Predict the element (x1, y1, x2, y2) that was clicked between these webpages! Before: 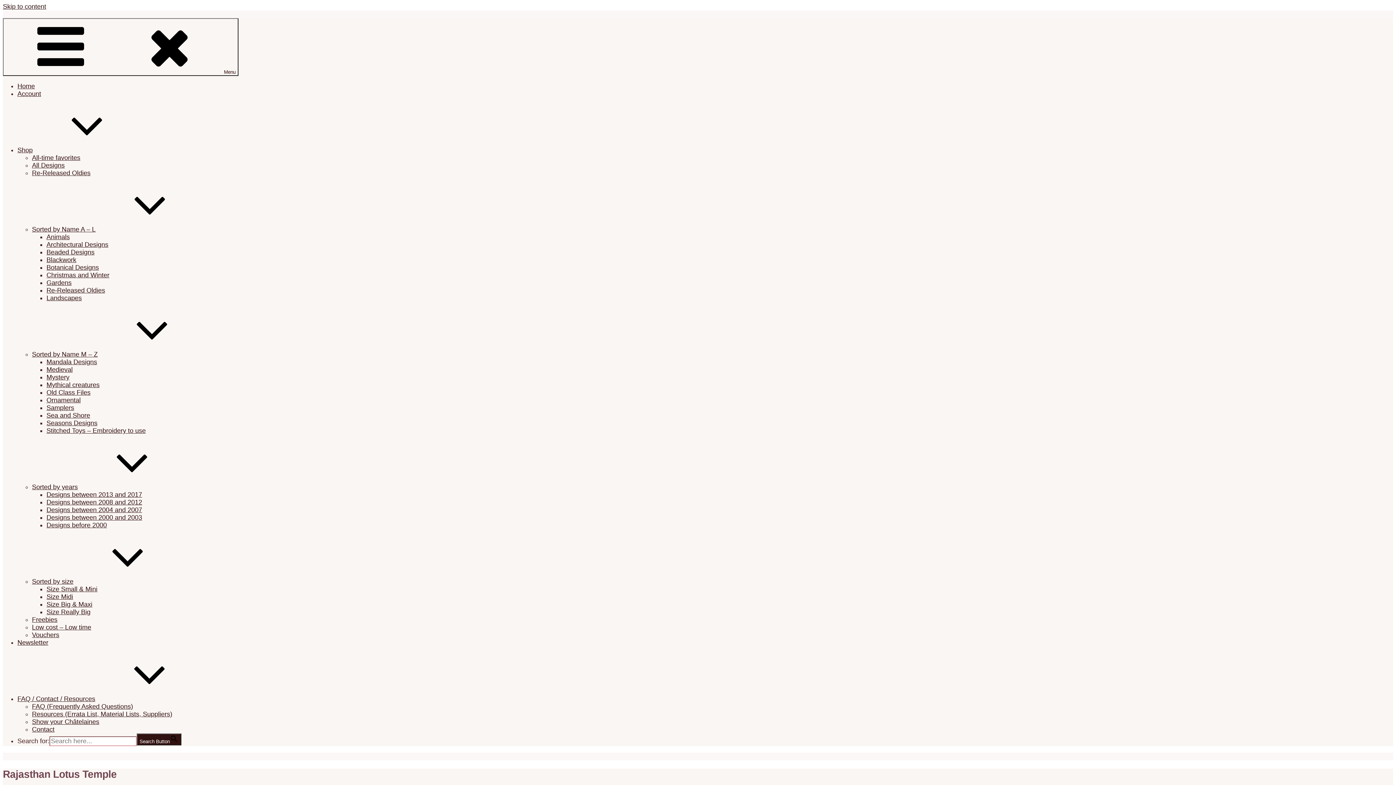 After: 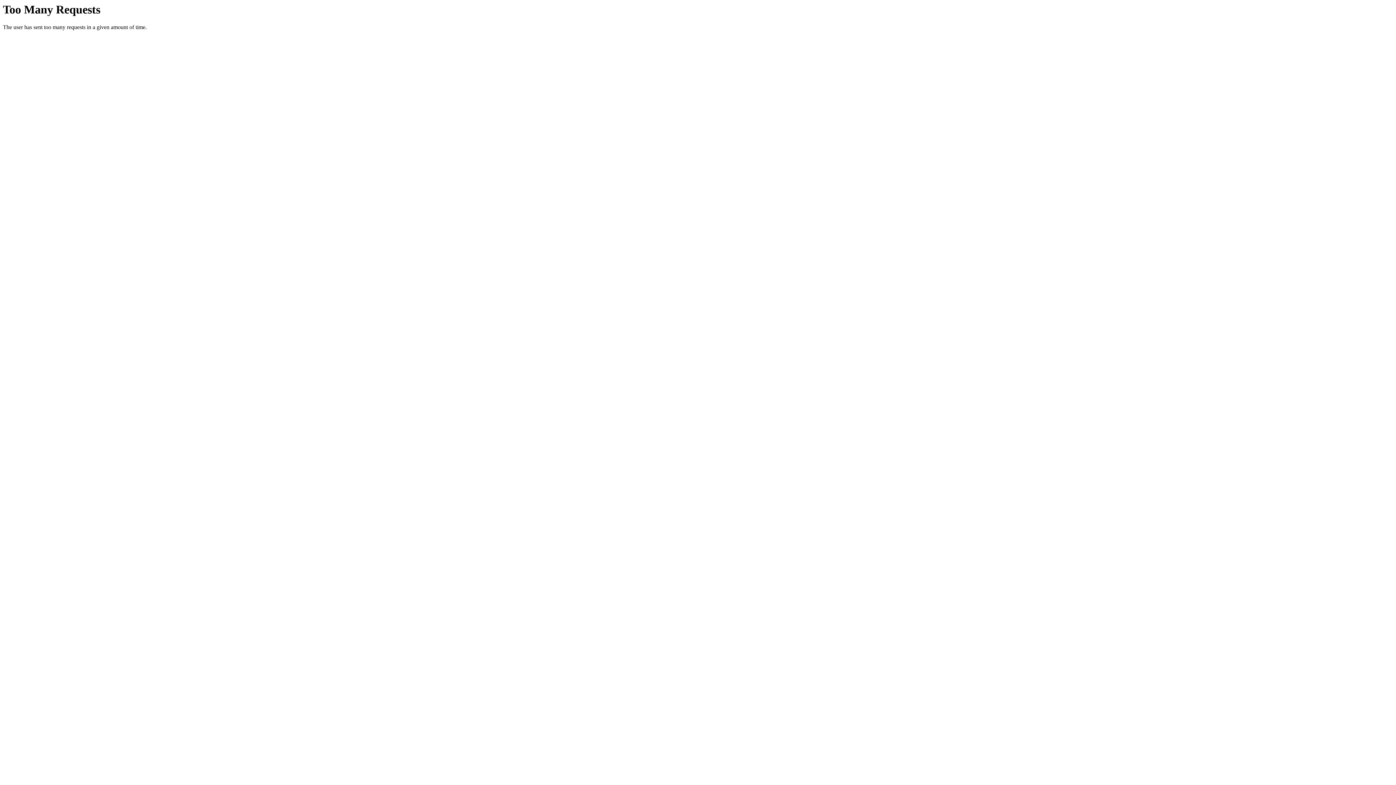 Action: label: Botanical Designs bbox: (46, 264, 98, 271)